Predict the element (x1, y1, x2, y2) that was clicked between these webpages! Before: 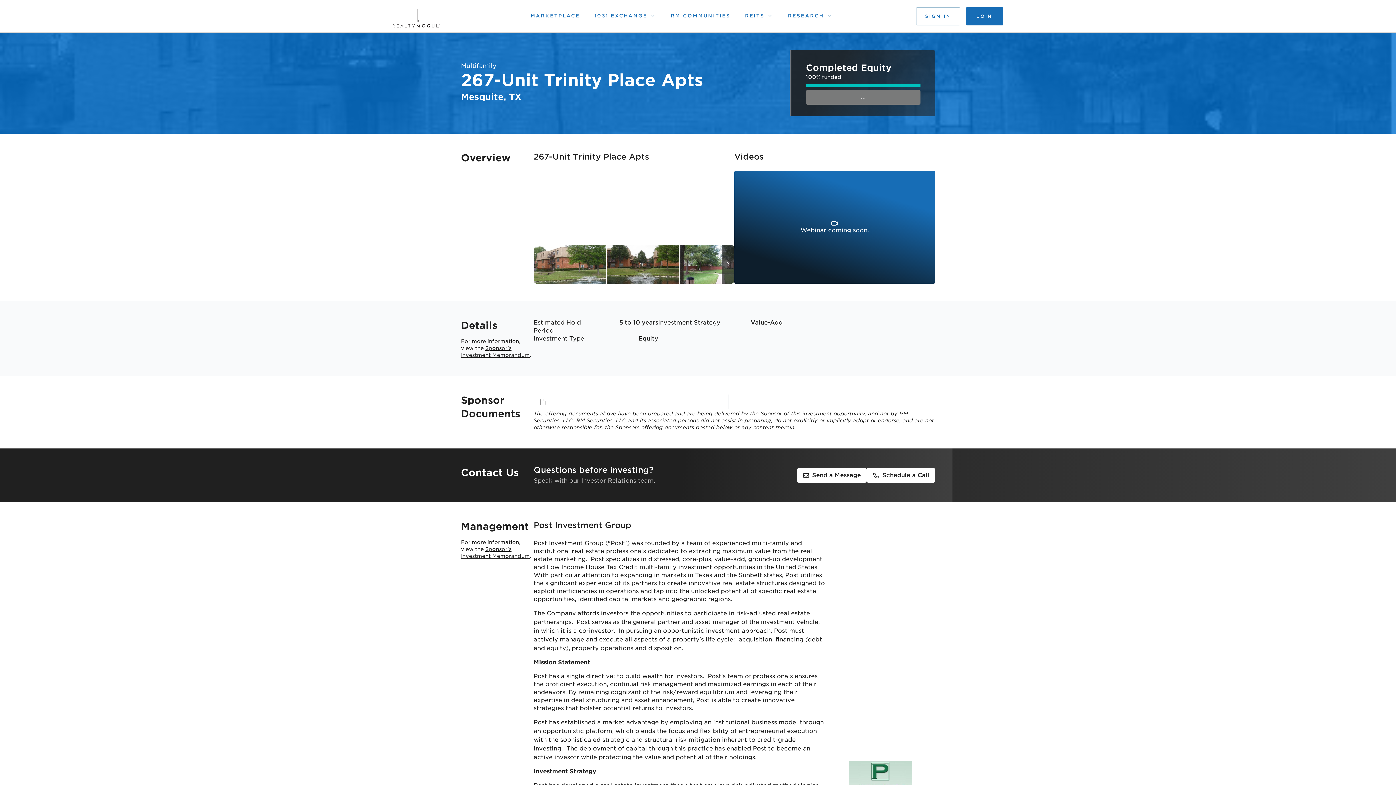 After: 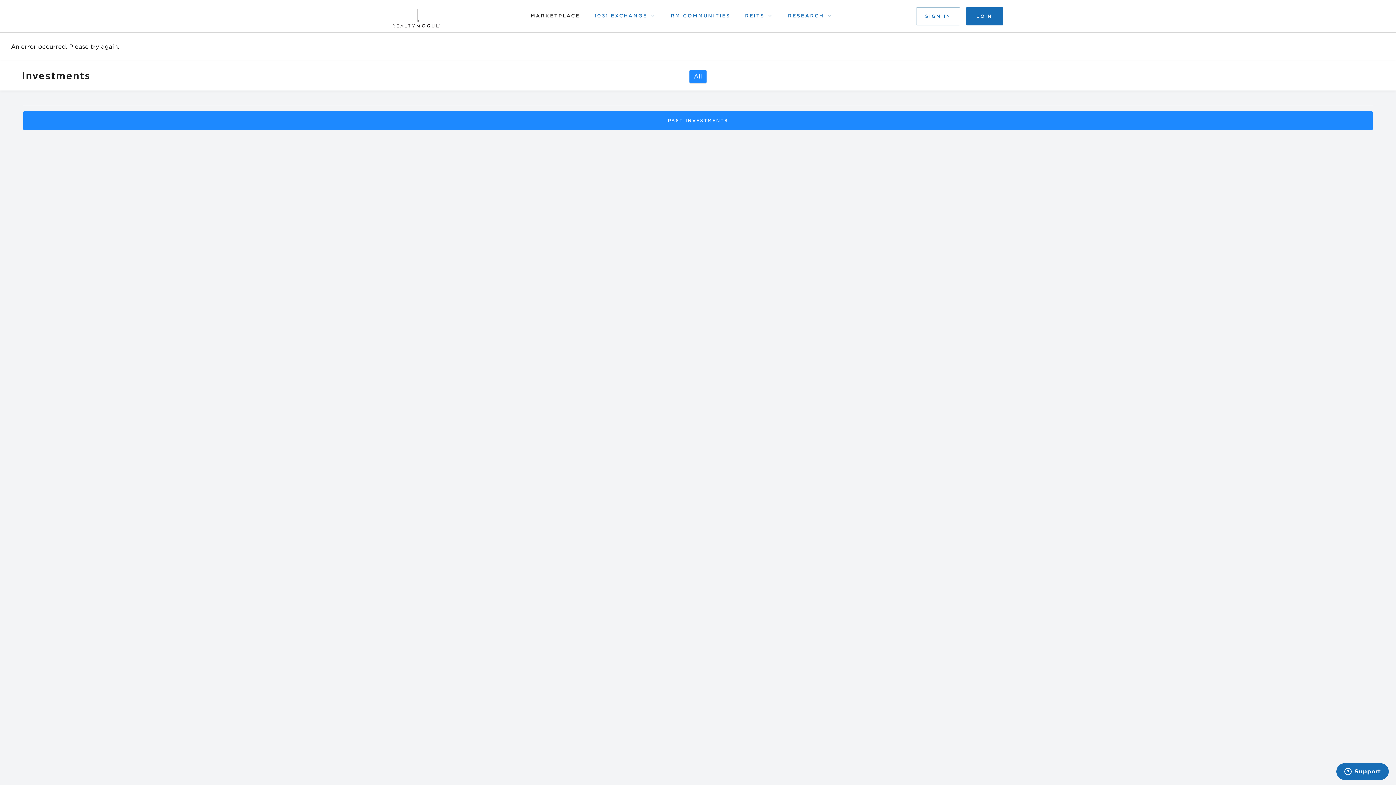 Action: bbox: (530, 8, 580, 23) label: MARKETPLACE